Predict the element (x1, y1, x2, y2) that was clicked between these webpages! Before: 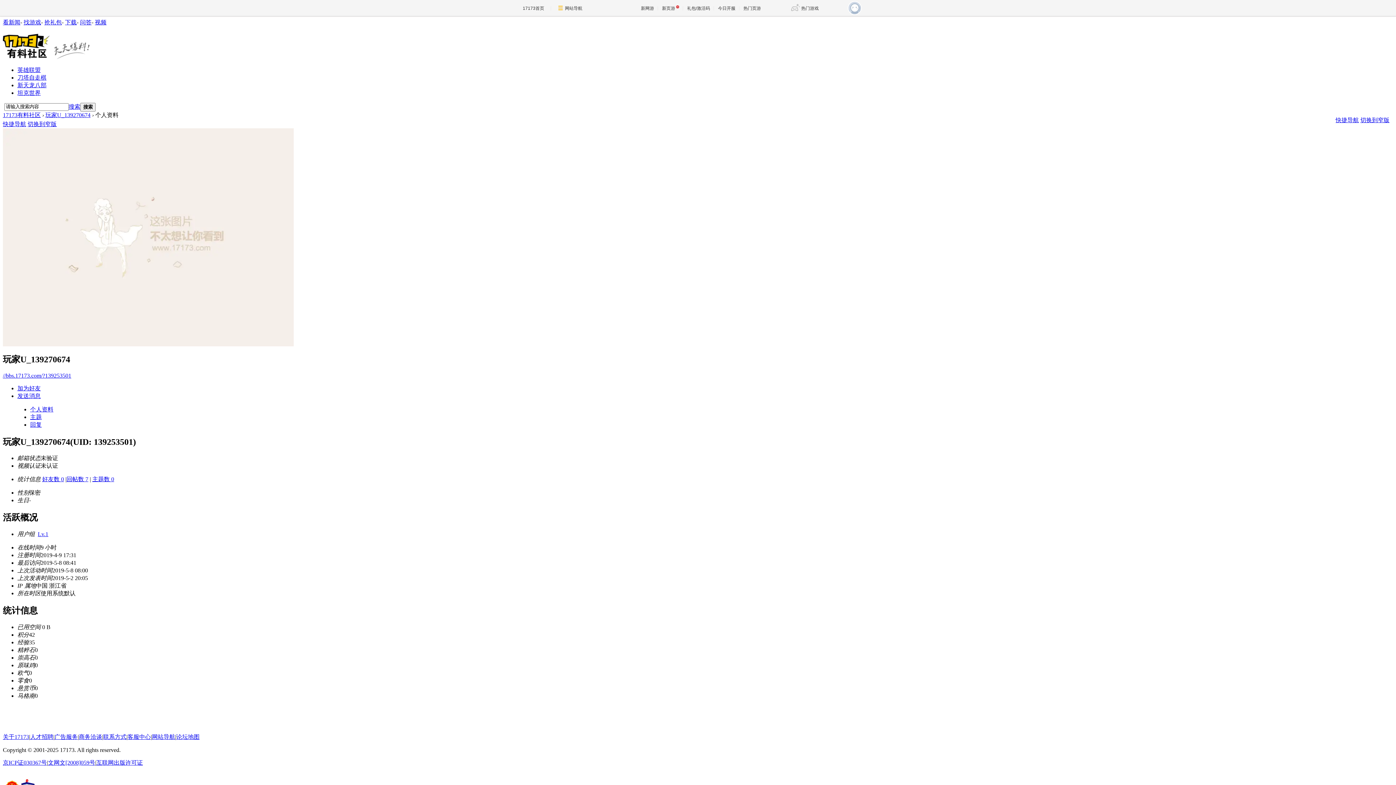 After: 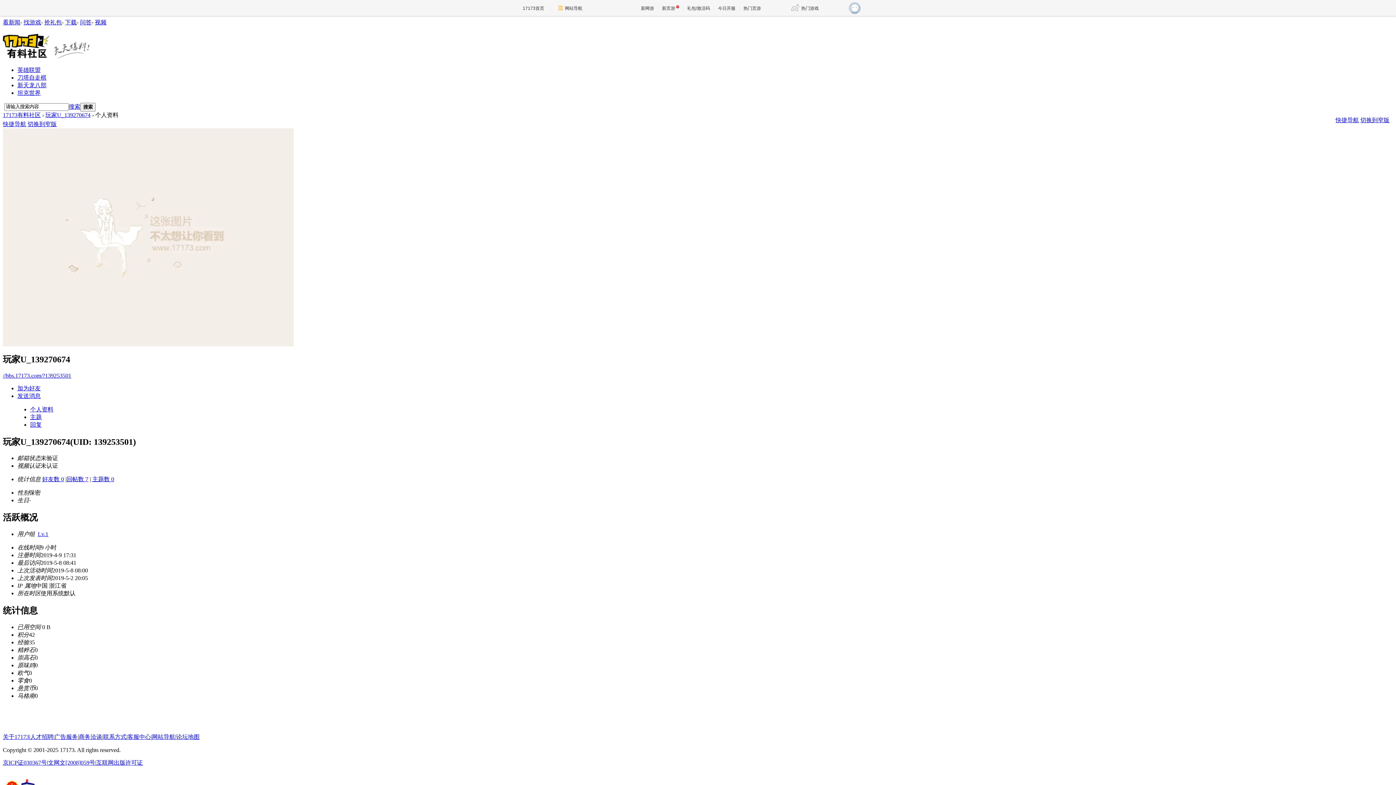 Action: bbox: (176, 734, 199, 740) label: 论坛地图